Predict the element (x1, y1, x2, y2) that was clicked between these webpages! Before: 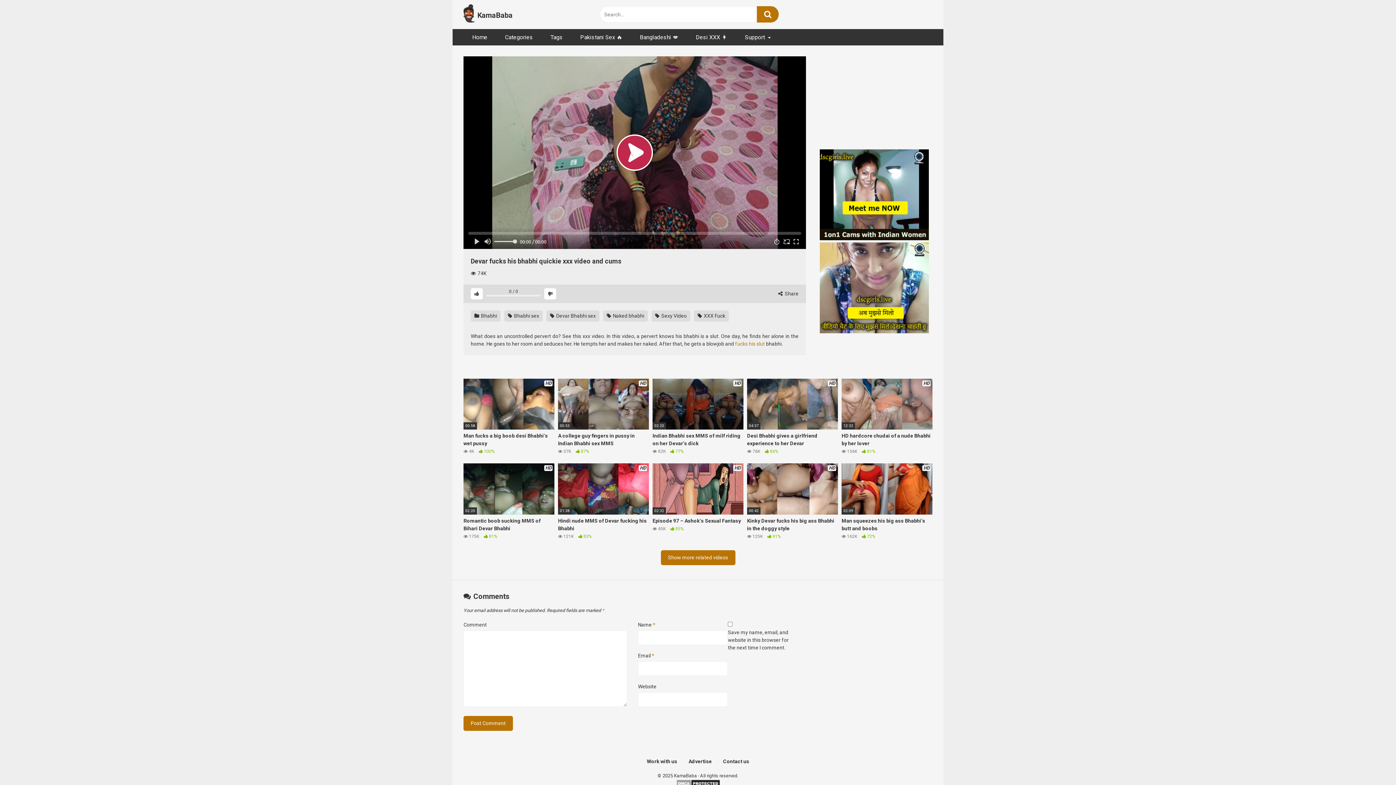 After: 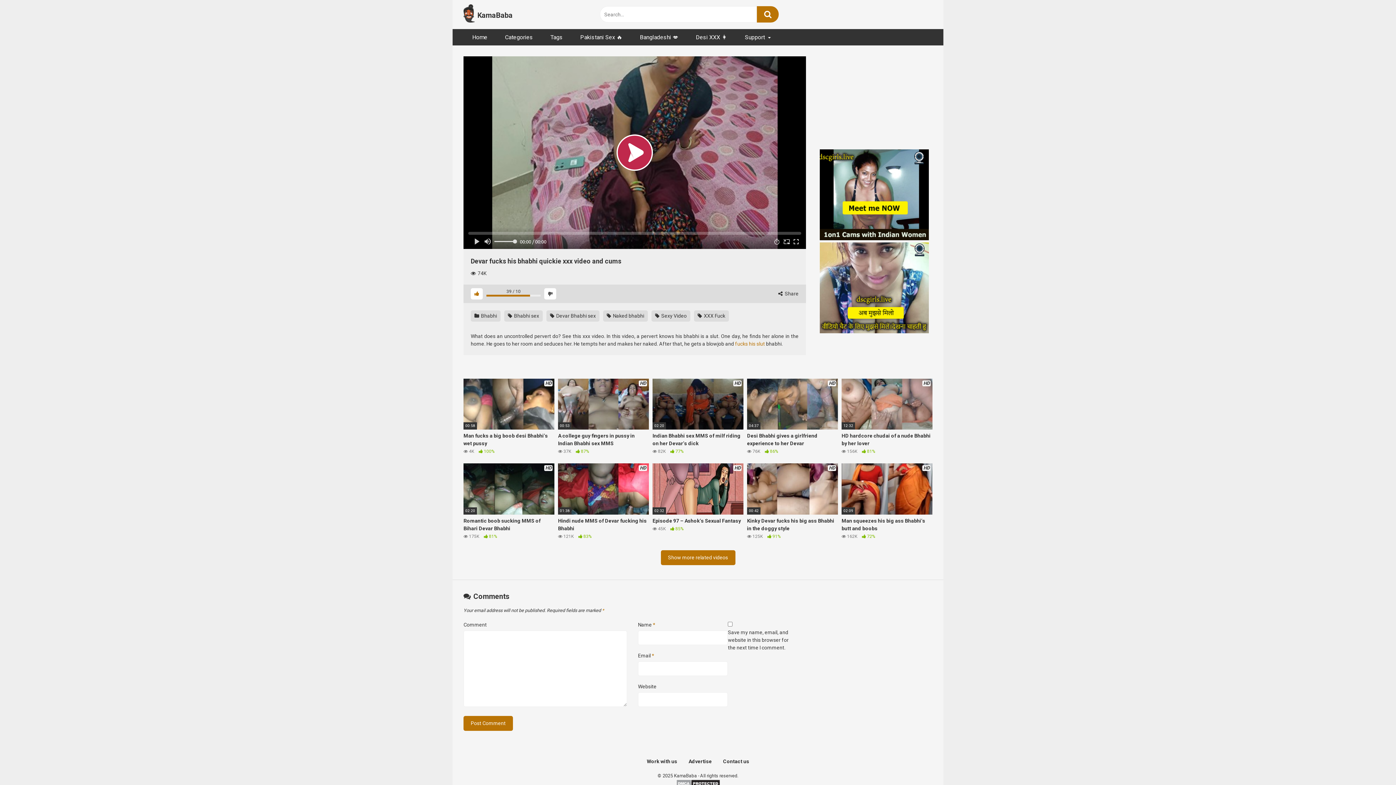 Action: bbox: (470, 288, 482, 299)